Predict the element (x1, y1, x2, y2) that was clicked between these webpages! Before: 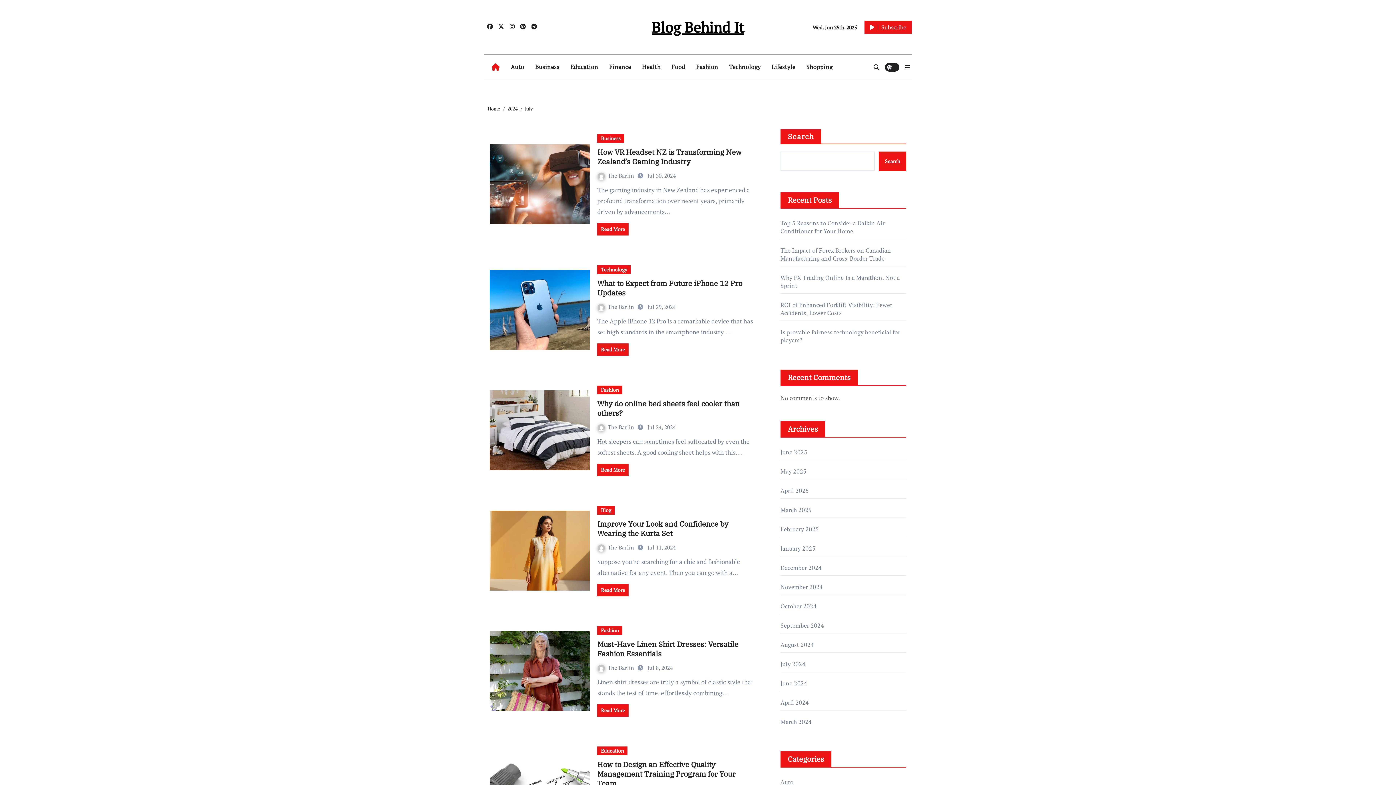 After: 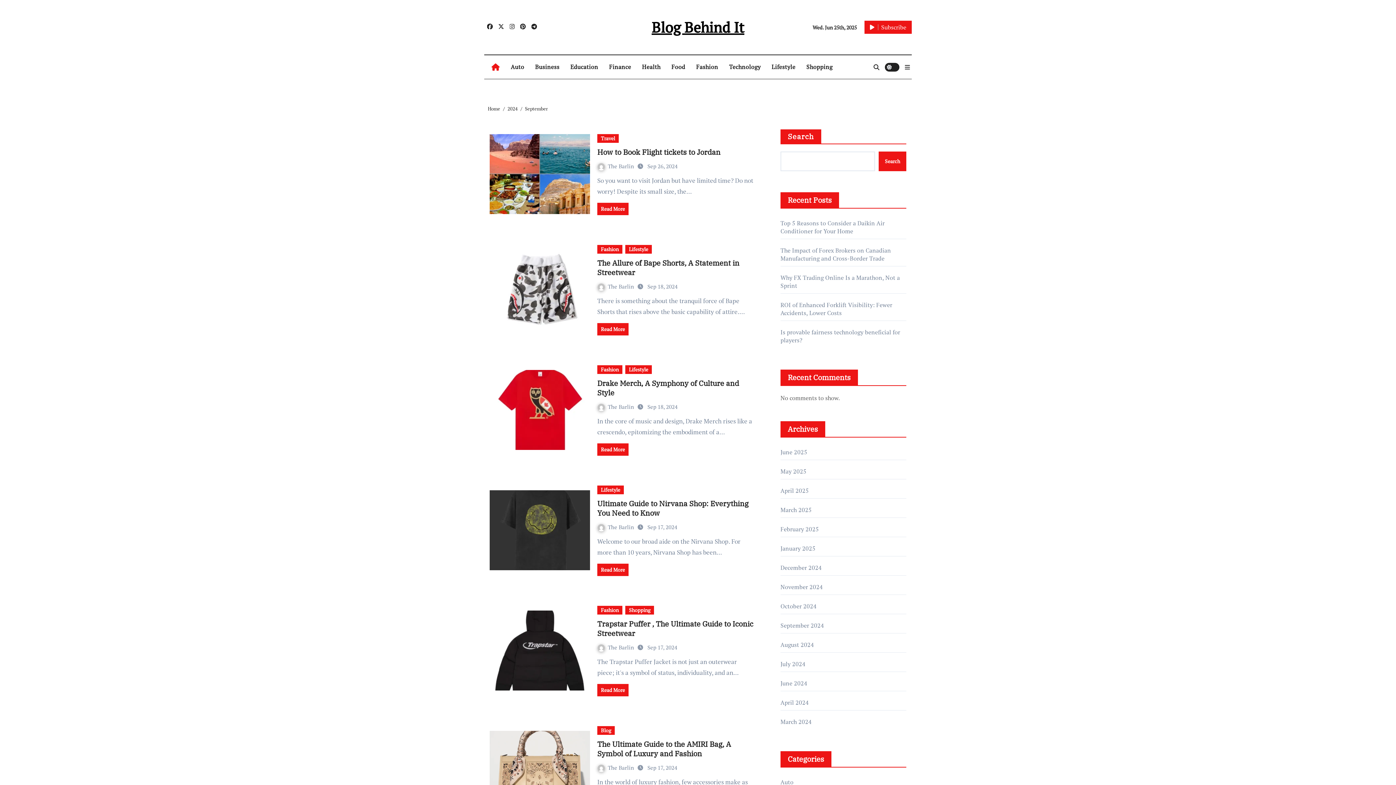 Action: bbox: (780, 621, 824, 629) label: September 2024